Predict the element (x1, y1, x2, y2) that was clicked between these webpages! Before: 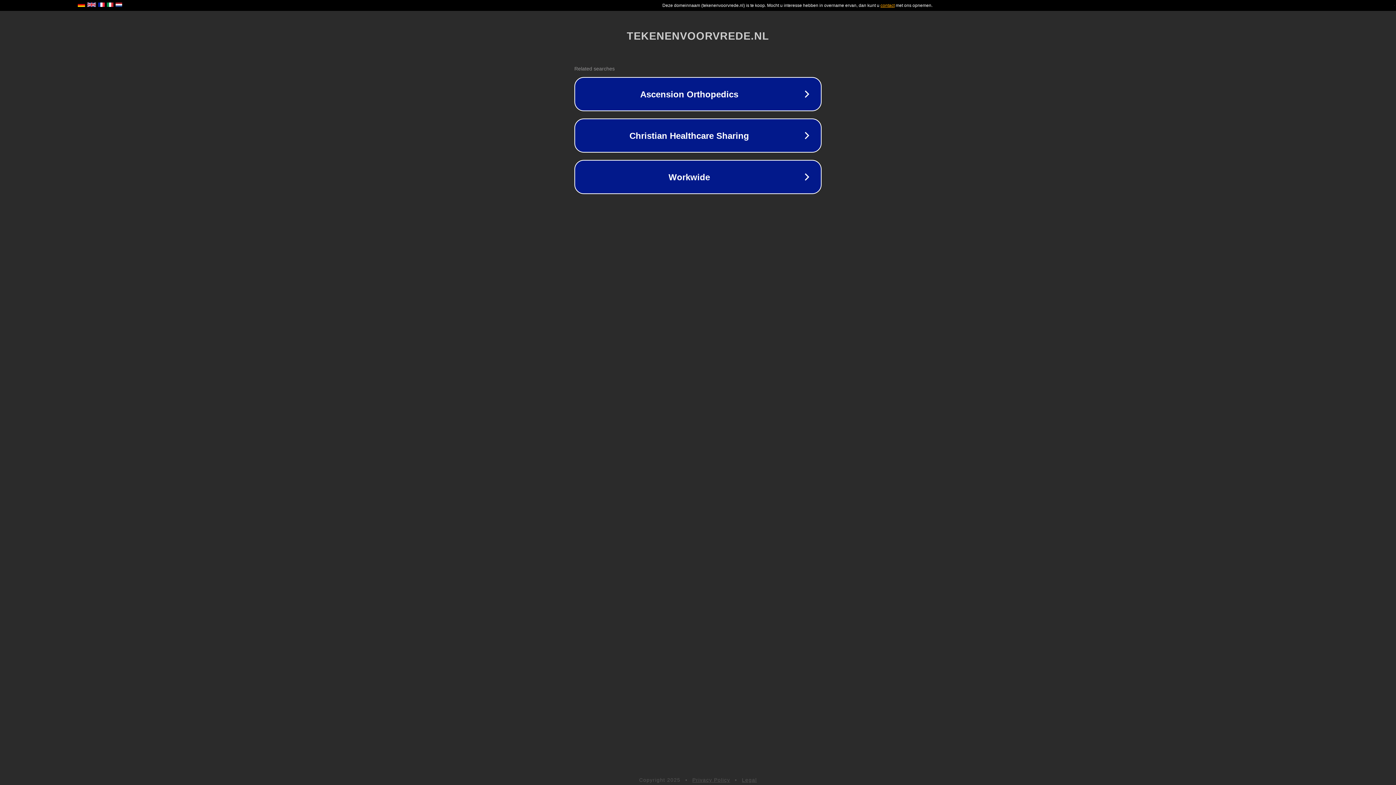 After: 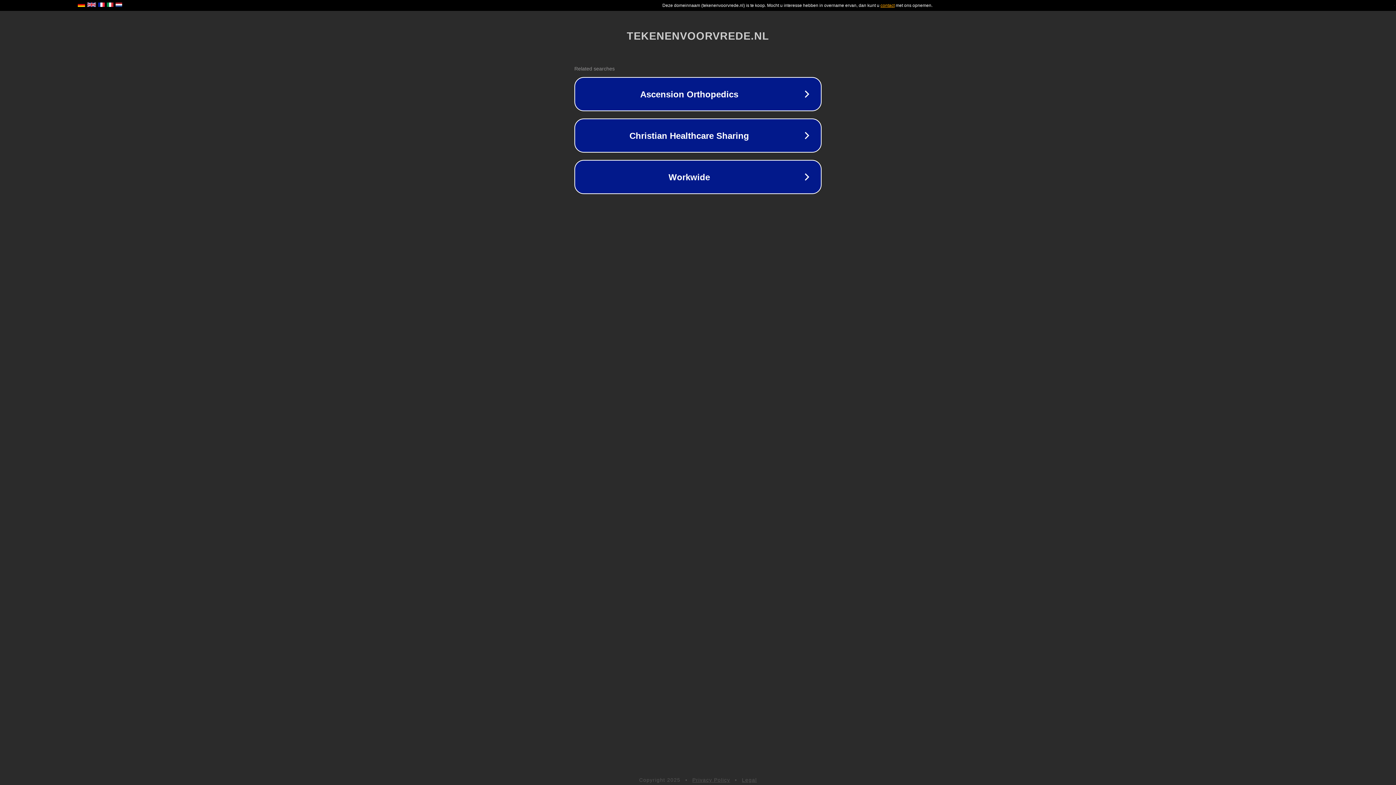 Action: bbox: (692, 777, 730, 783) label: Privacy Policy